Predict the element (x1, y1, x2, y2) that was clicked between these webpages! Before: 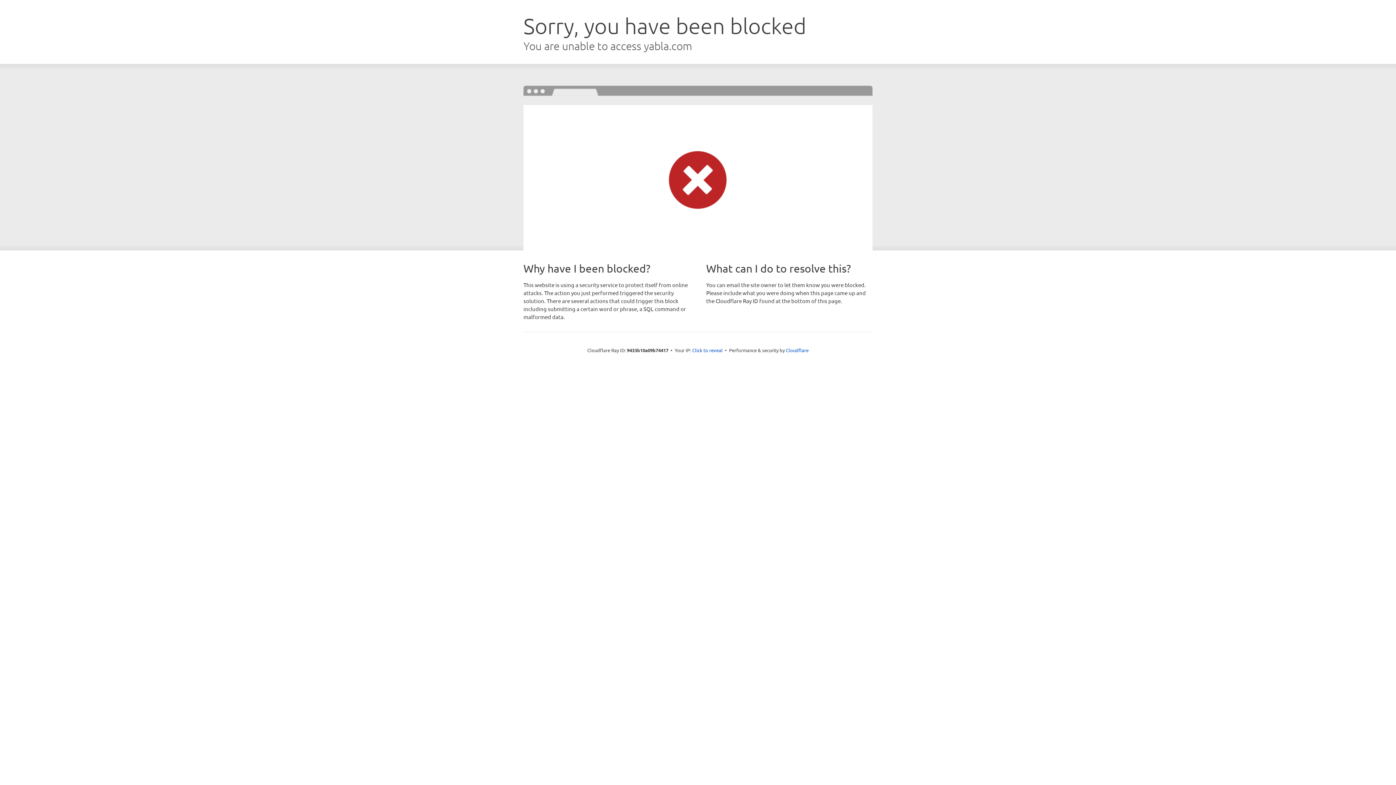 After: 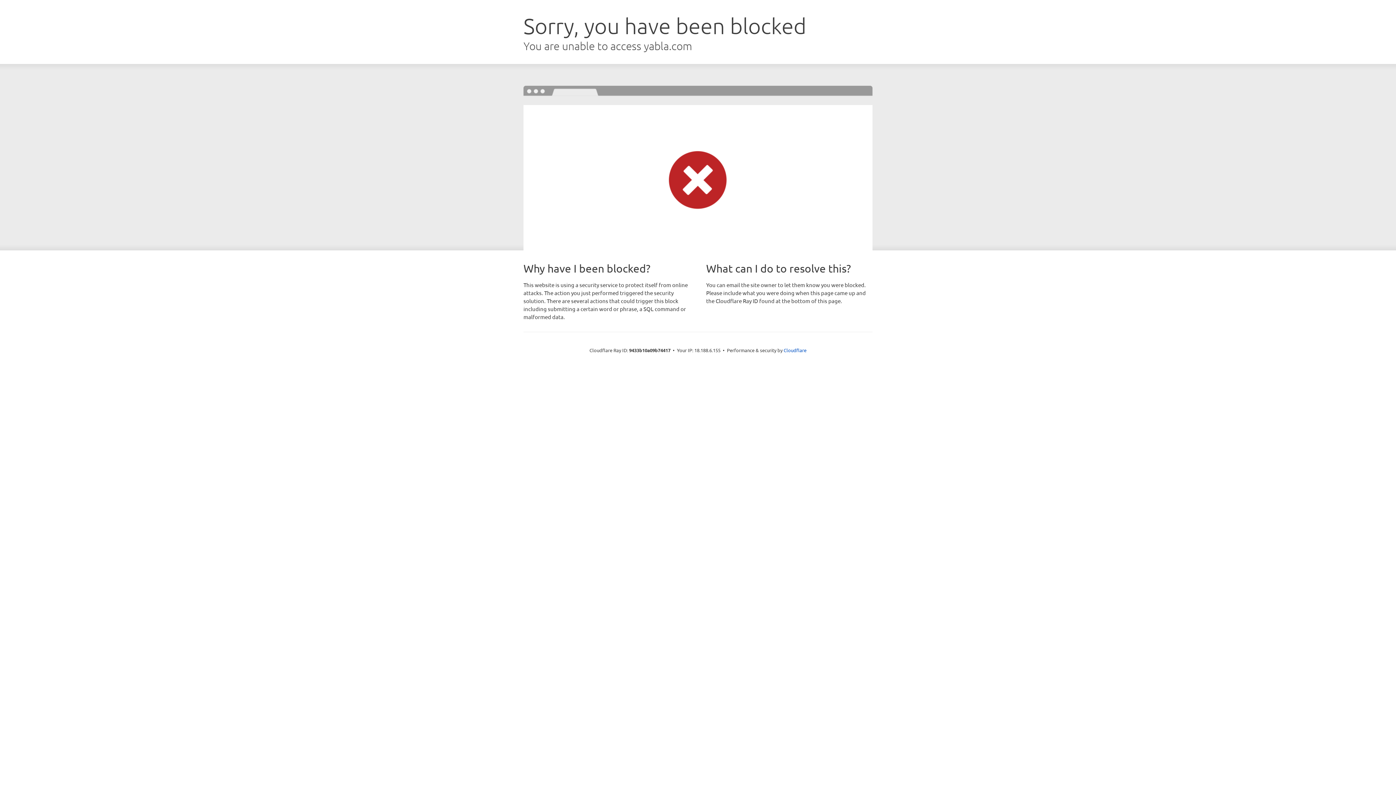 Action: bbox: (692, 346, 722, 353) label: Click to reveal